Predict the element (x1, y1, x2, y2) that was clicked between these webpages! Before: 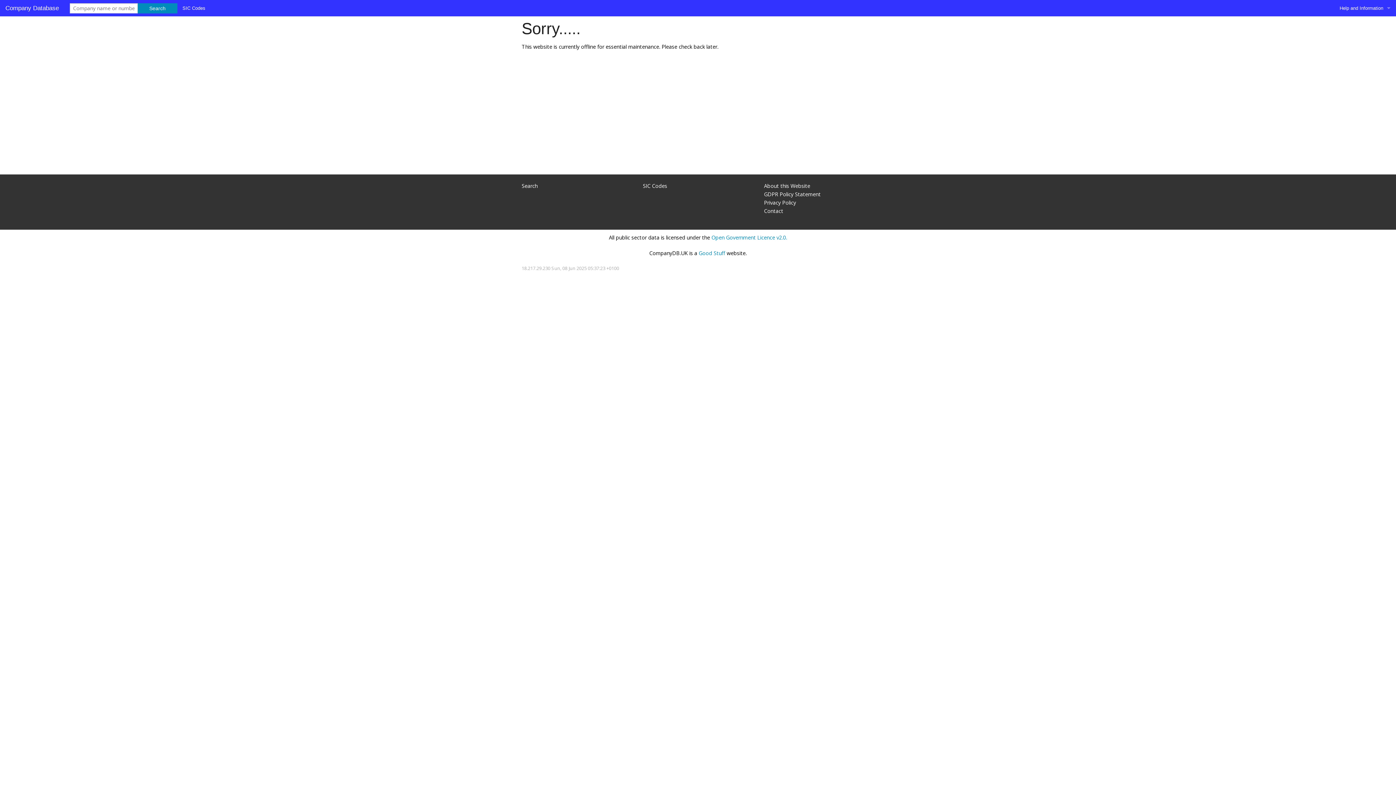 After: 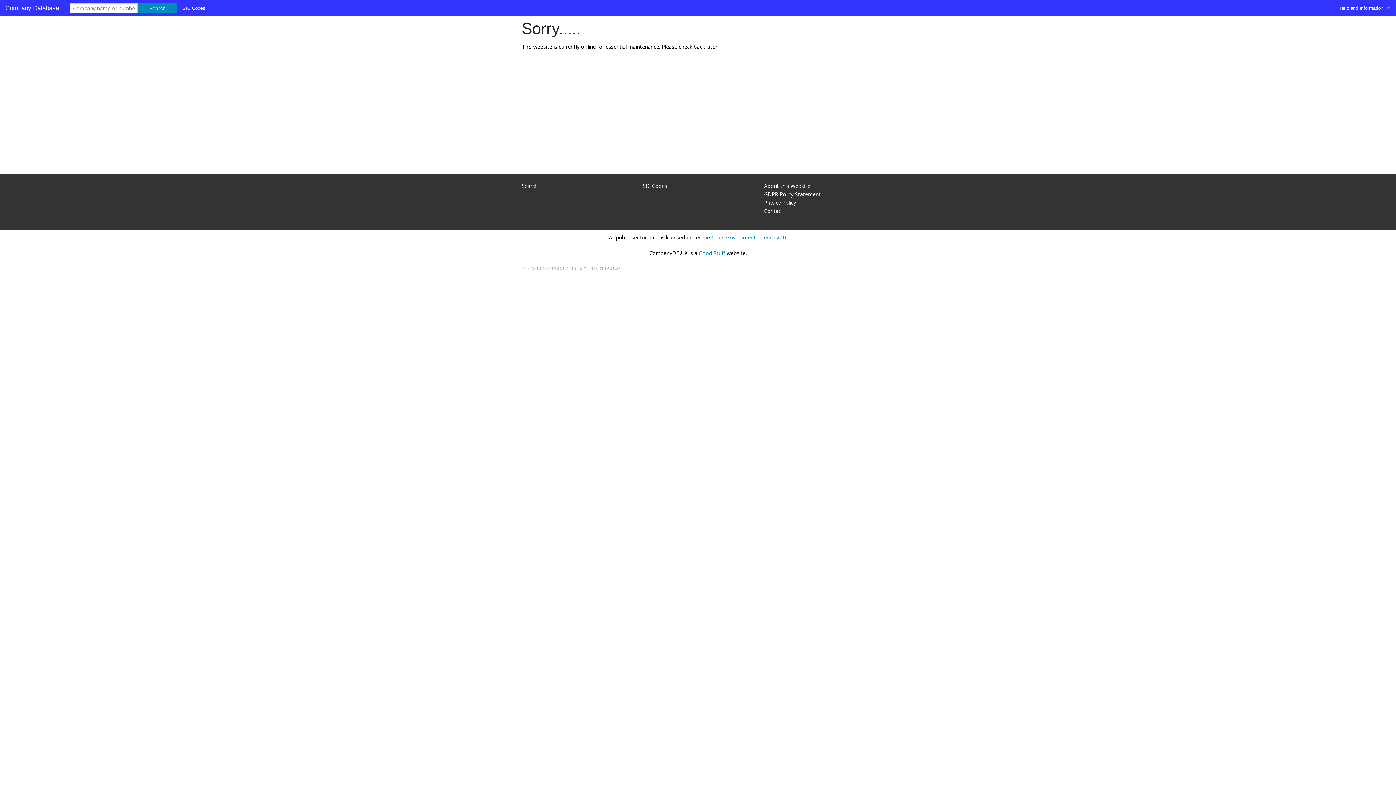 Action: label: Contact bbox: (764, 207, 783, 214)